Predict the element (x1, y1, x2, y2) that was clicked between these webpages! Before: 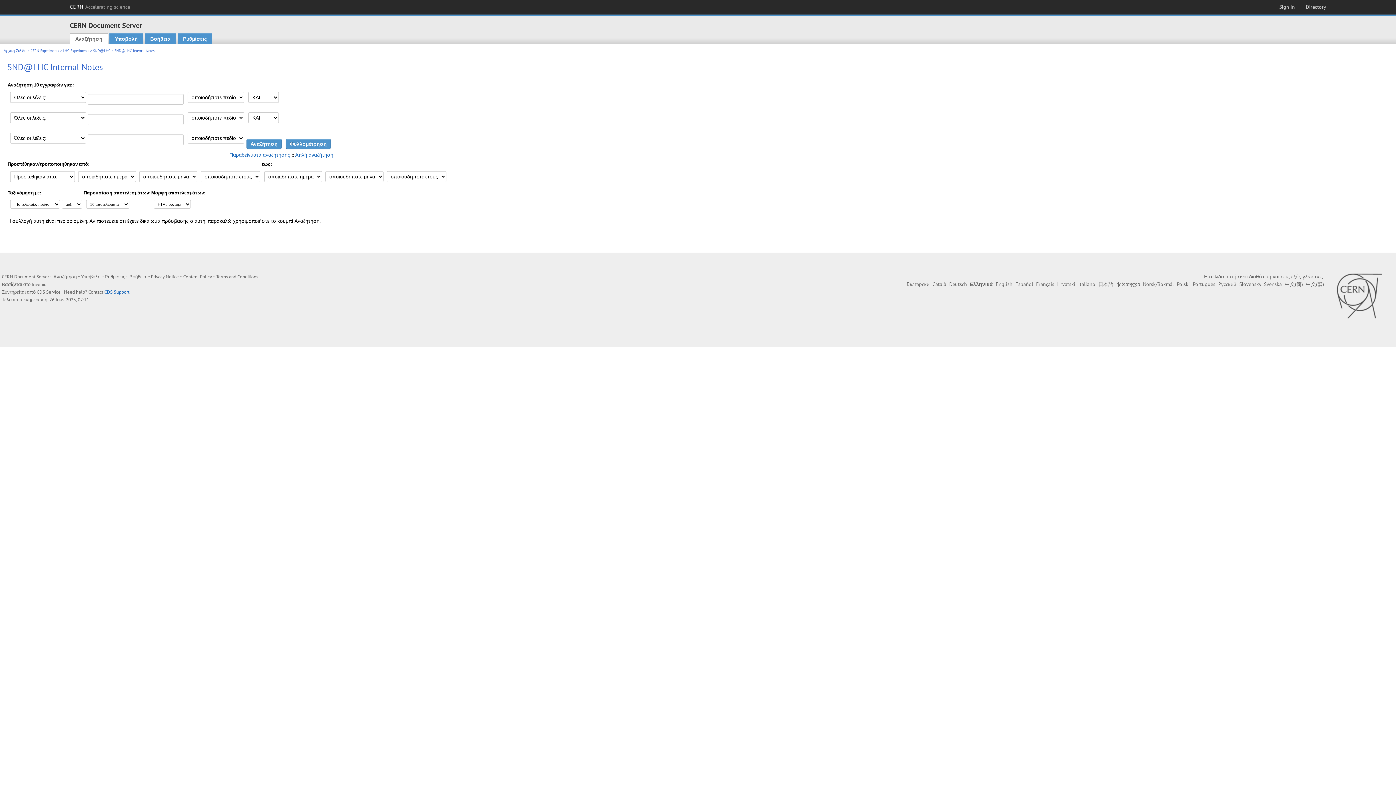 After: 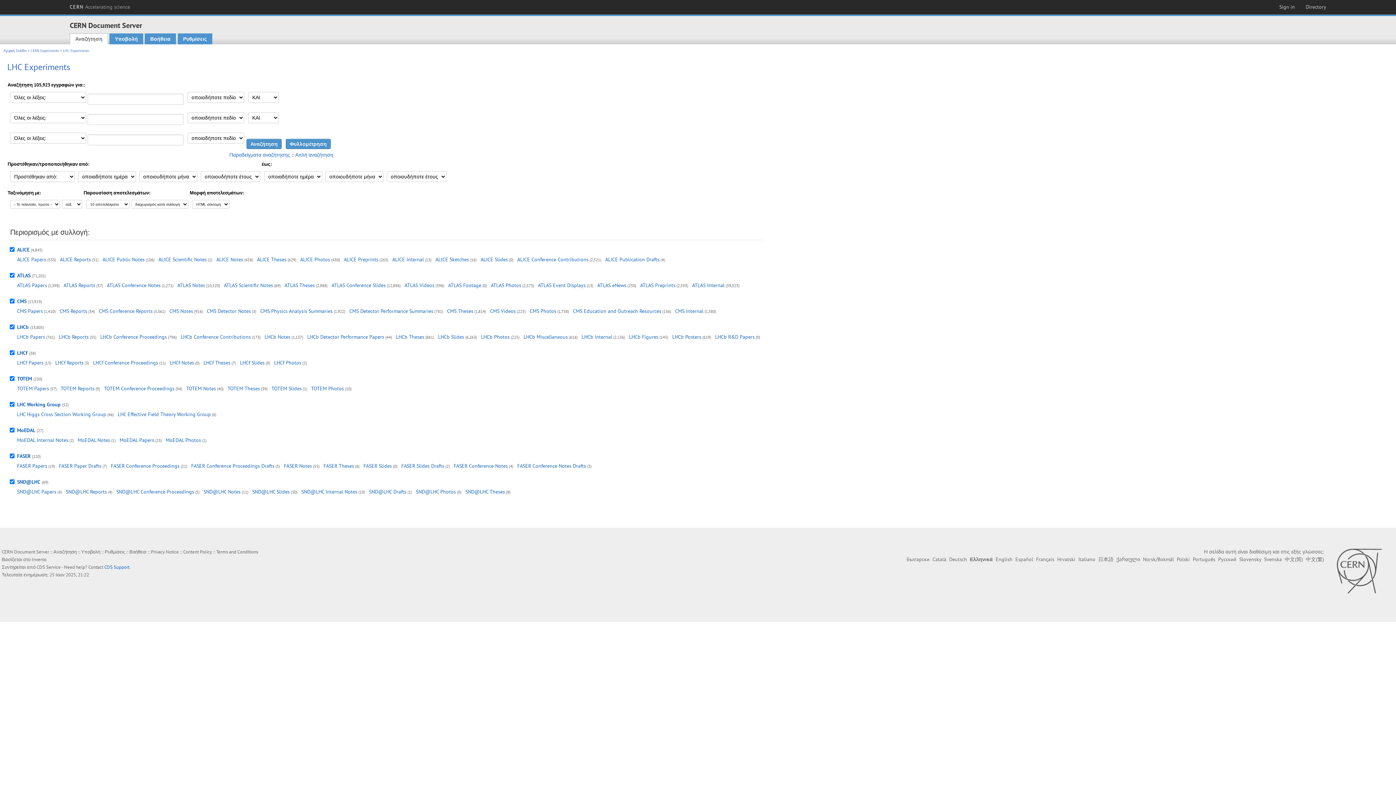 Action: label: LHC Experiments bbox: (62, 48, 89, 53)